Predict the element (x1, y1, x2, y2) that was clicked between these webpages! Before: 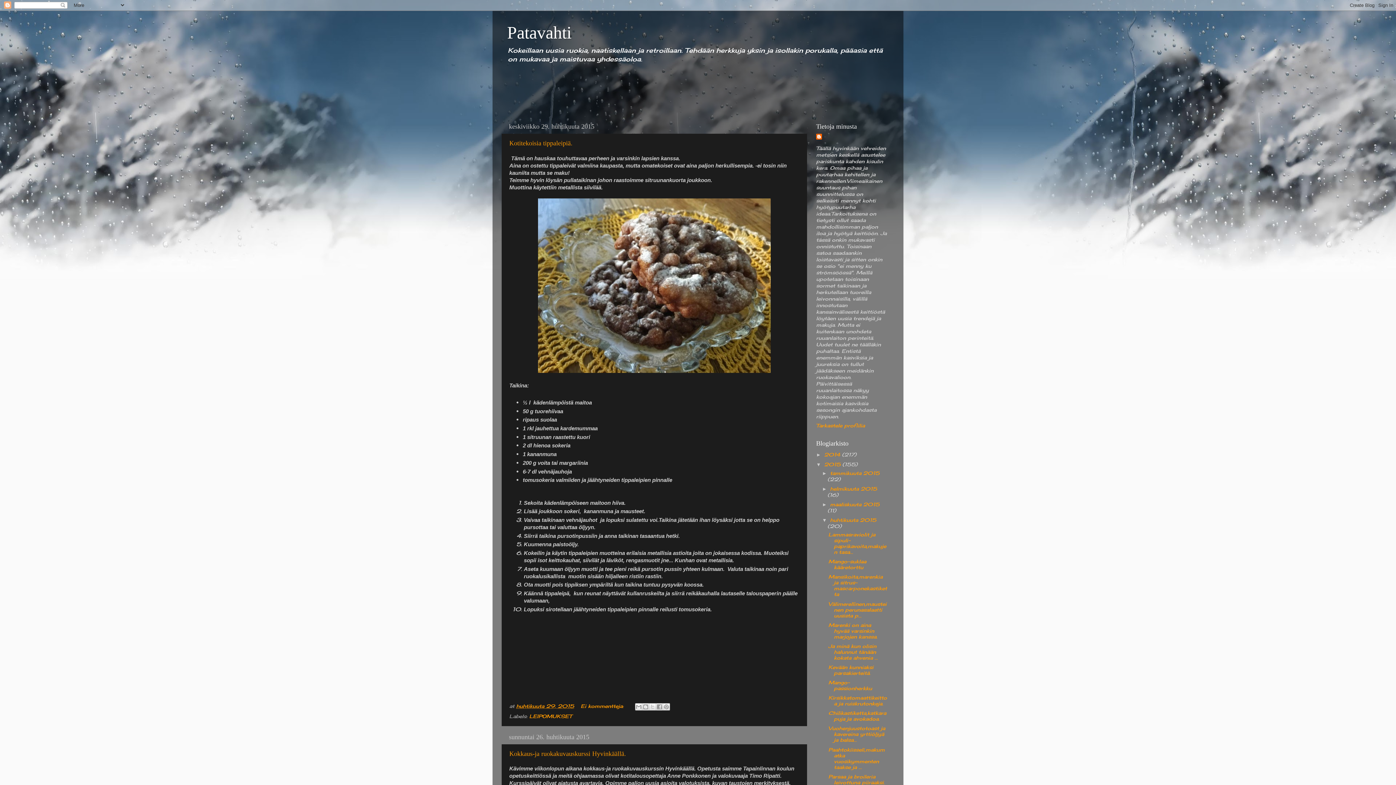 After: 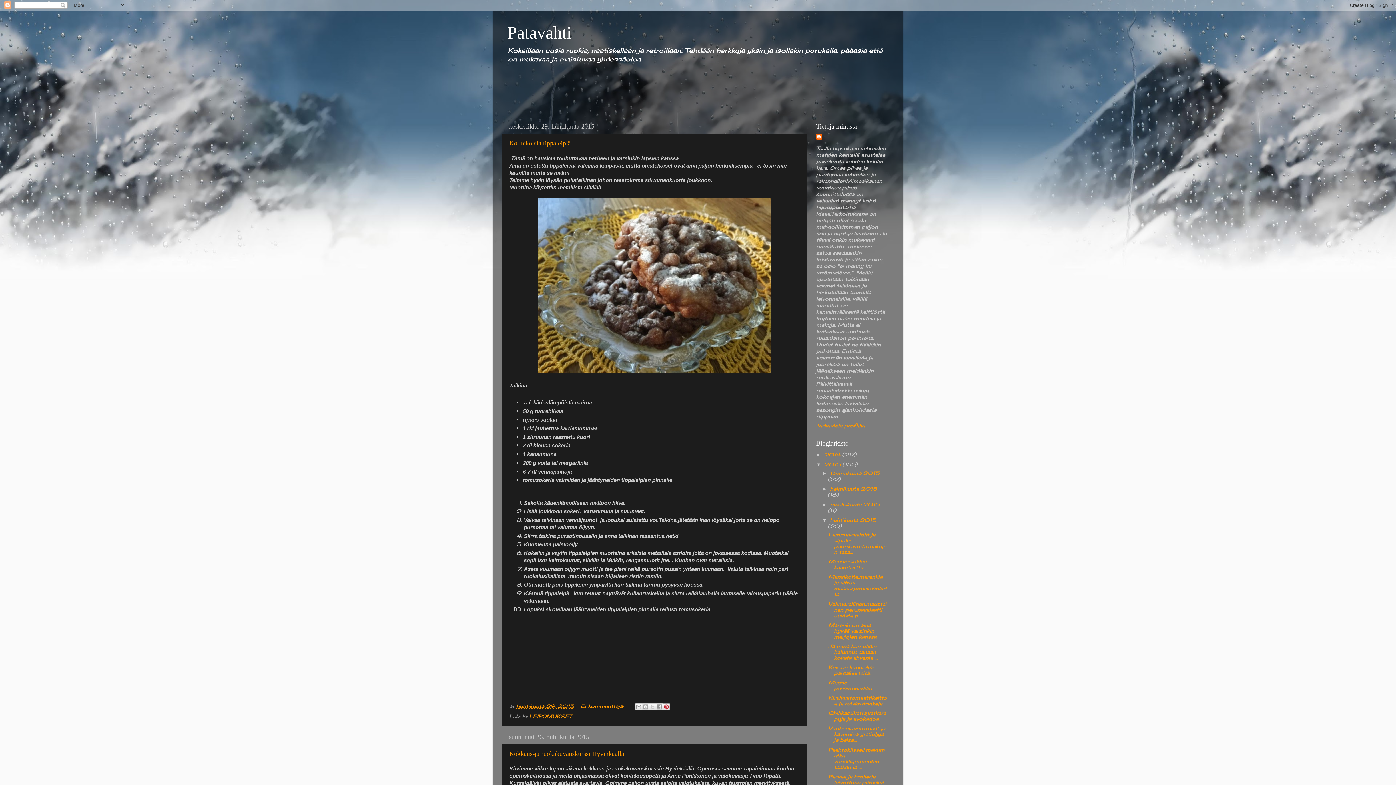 Action: bbox: (662, 703, 670, 710) label: Jaa Pinterestiin